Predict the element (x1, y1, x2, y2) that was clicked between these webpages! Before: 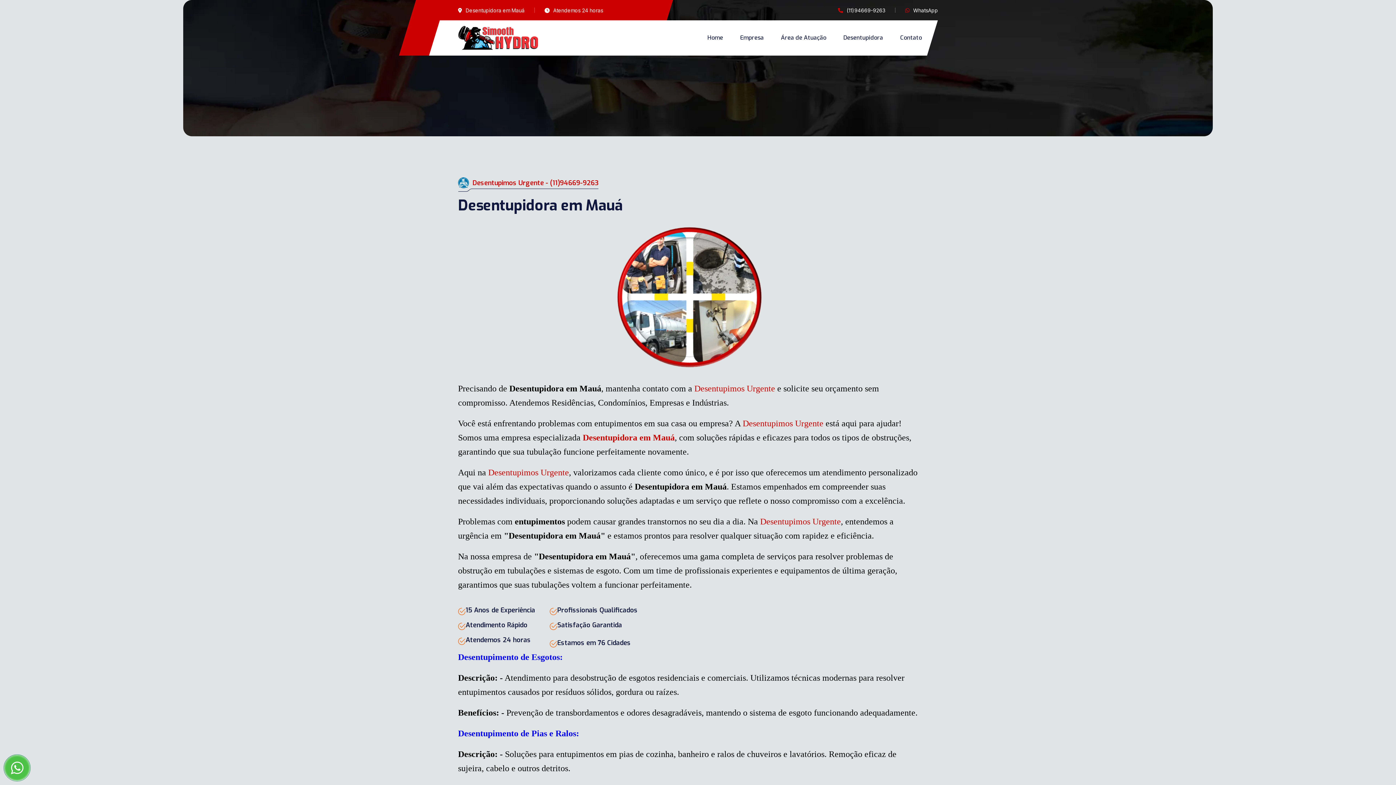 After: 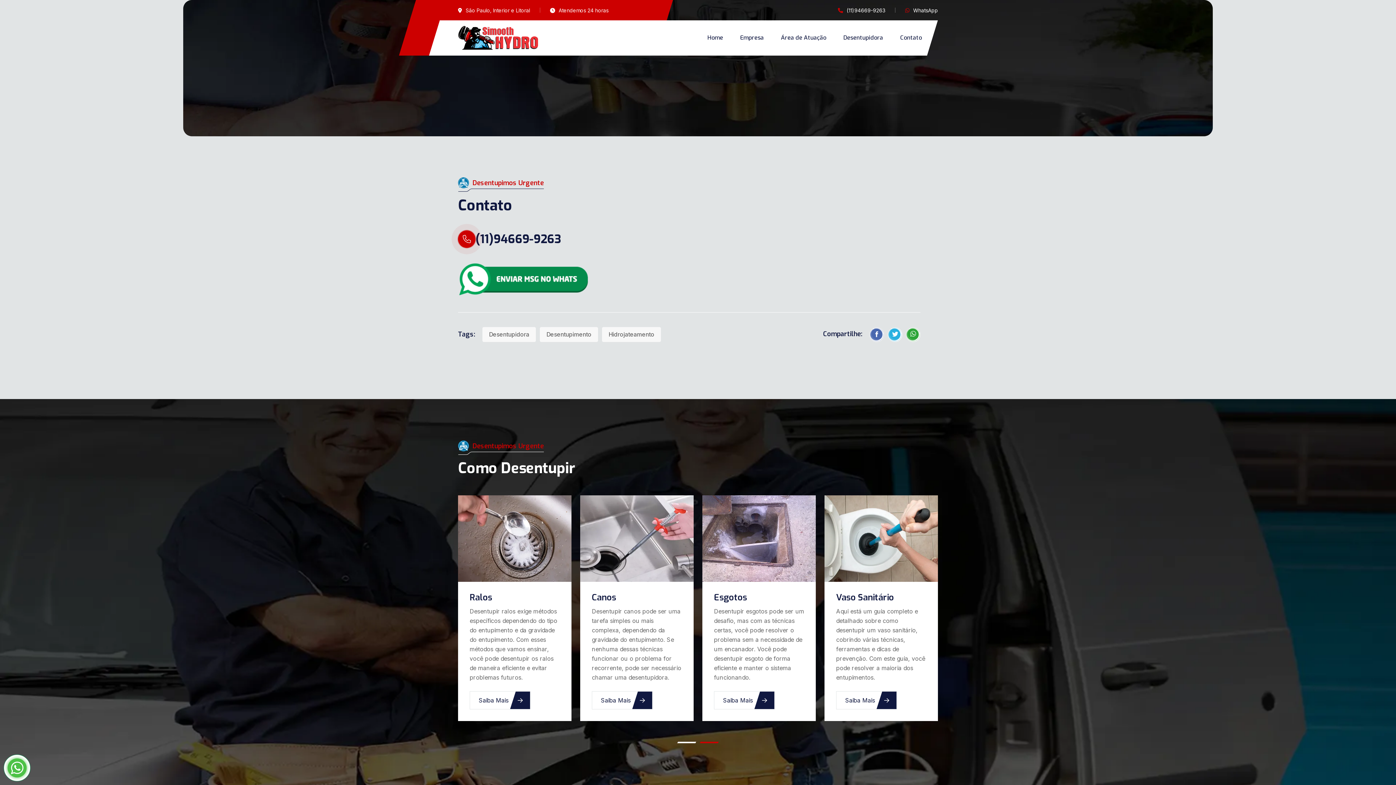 Action: bbox: (900, 21, 922, 54) label: Contato